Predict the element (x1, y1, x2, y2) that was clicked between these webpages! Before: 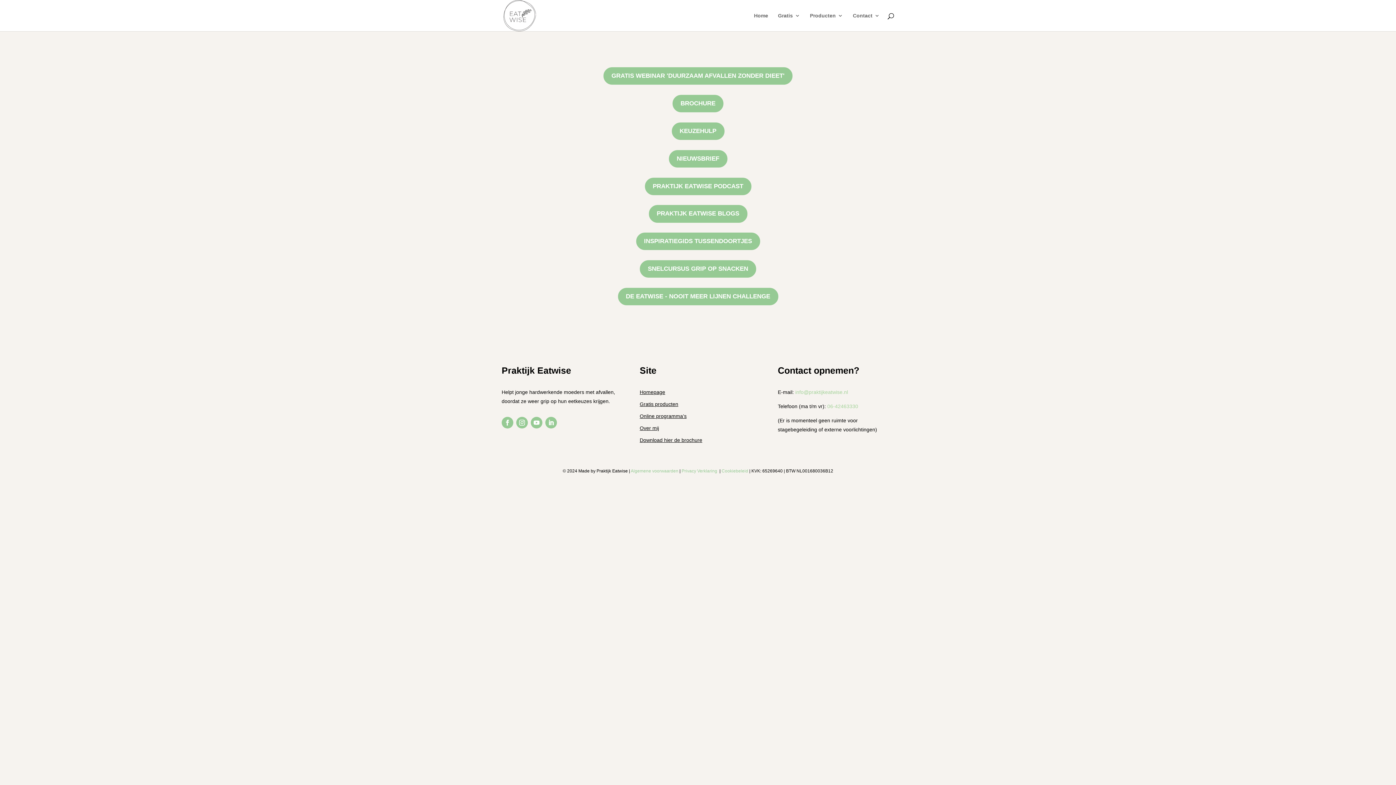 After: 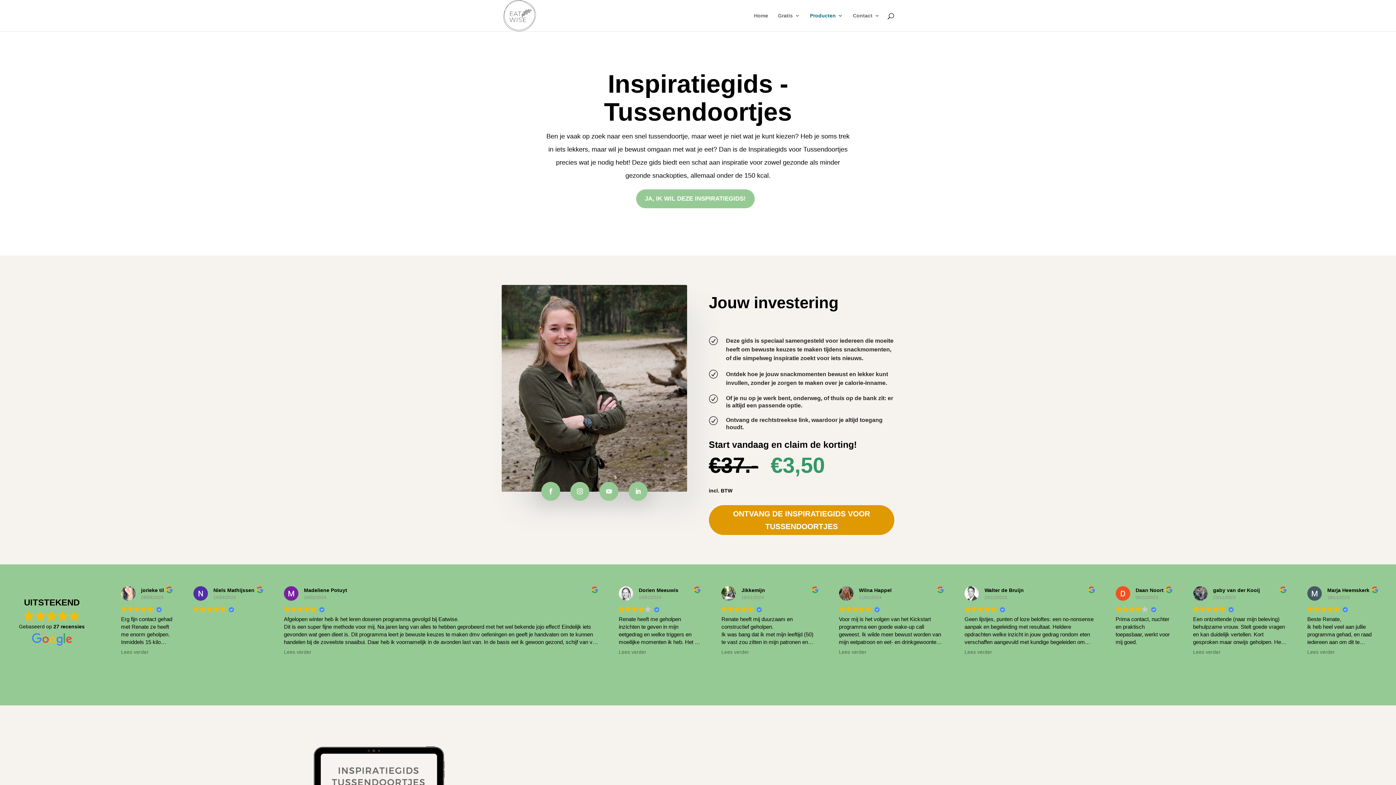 Action: label: INSPIRATIEGIDS TUSSENDOORTJES bbox: (636, 232, 760, 250)